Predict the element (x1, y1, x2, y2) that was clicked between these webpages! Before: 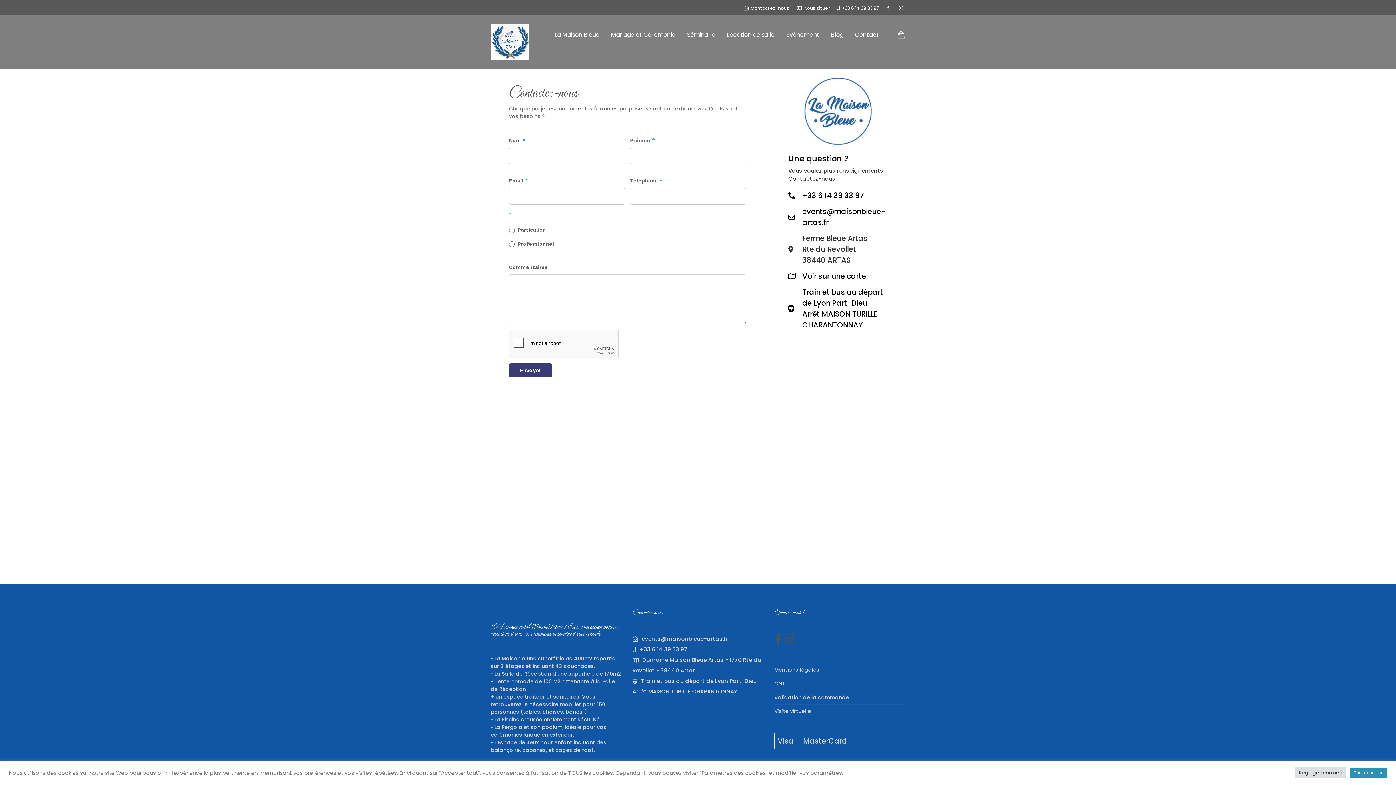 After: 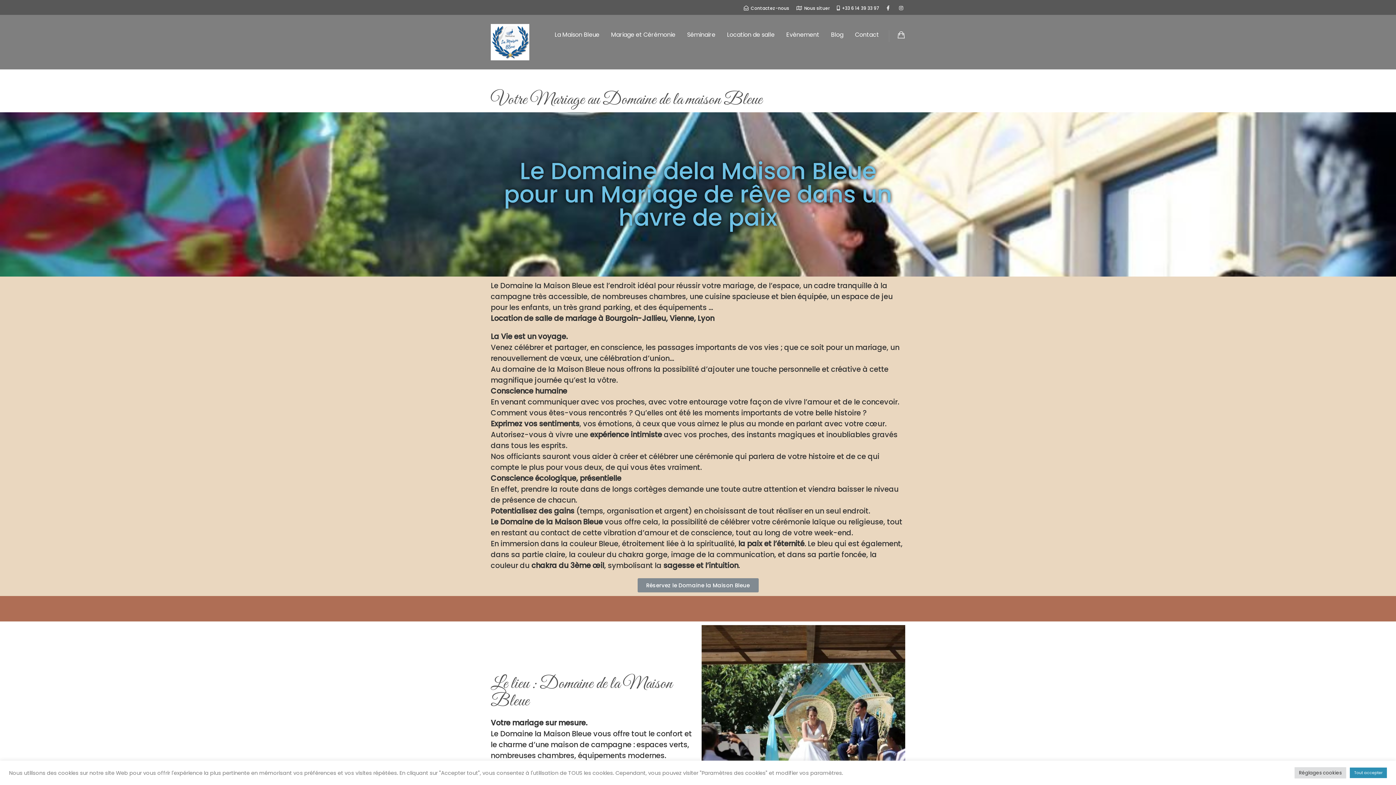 Action: label: Mariage et Cérémonie bbox: (611, 25, 675, 44)